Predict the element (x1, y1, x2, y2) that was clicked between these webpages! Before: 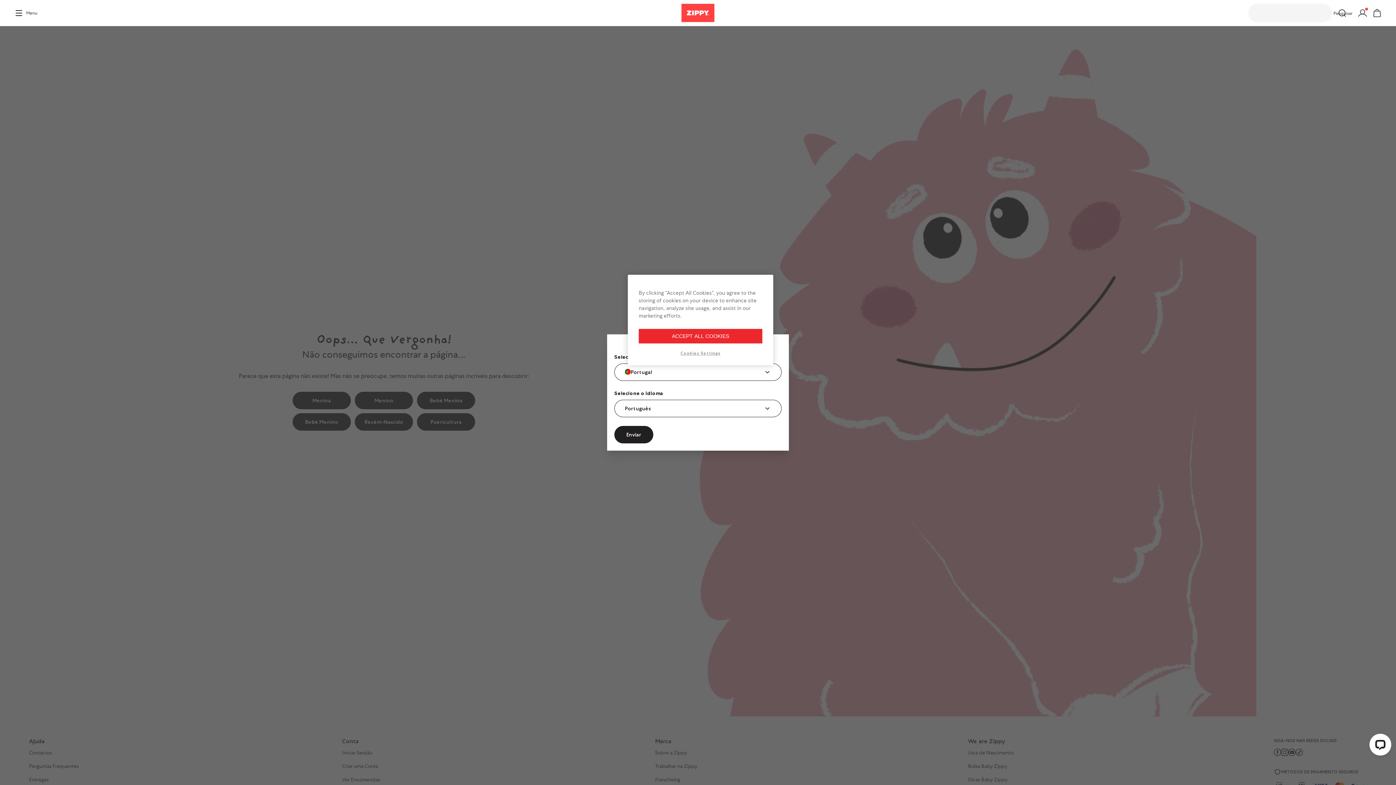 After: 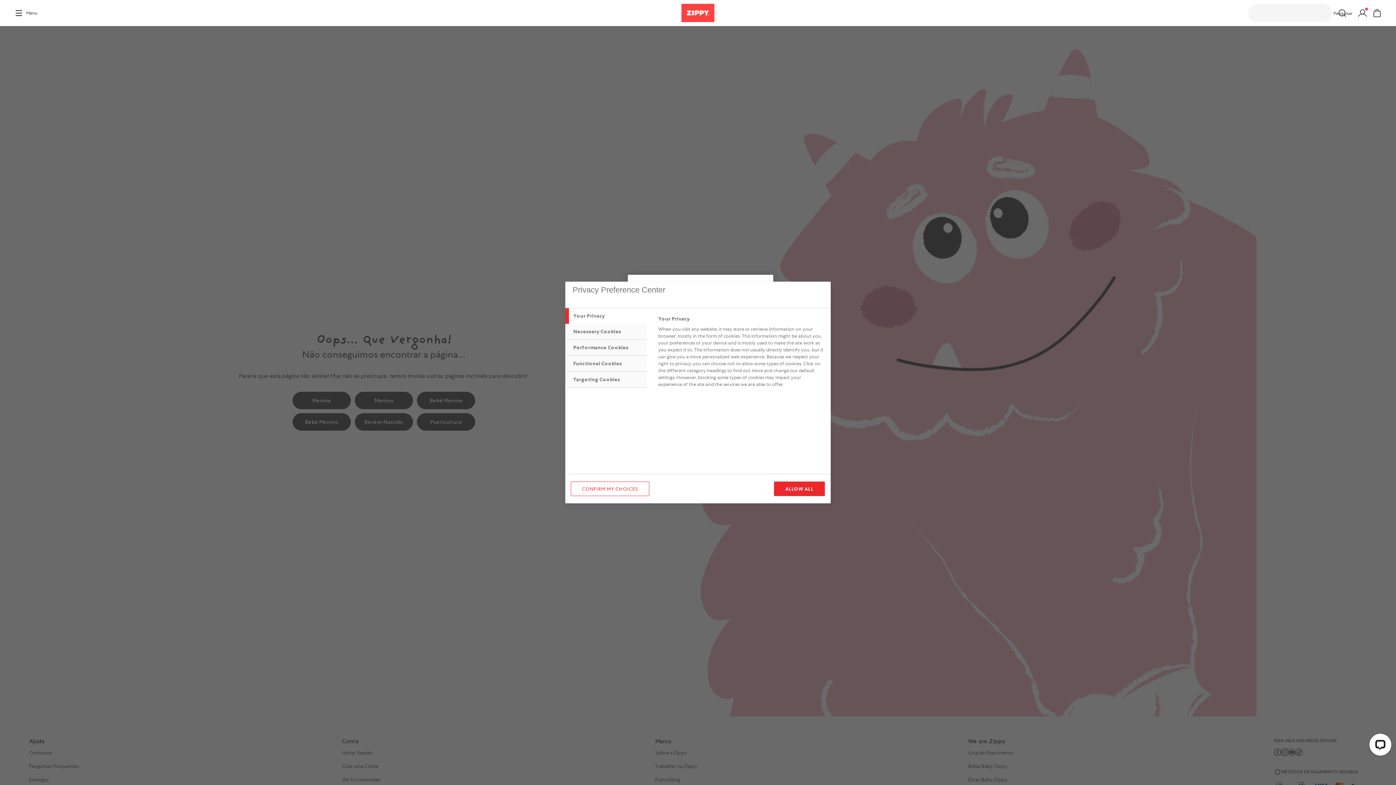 Action: label: Cookies Settings bbox: (676, 343, 725, 356)